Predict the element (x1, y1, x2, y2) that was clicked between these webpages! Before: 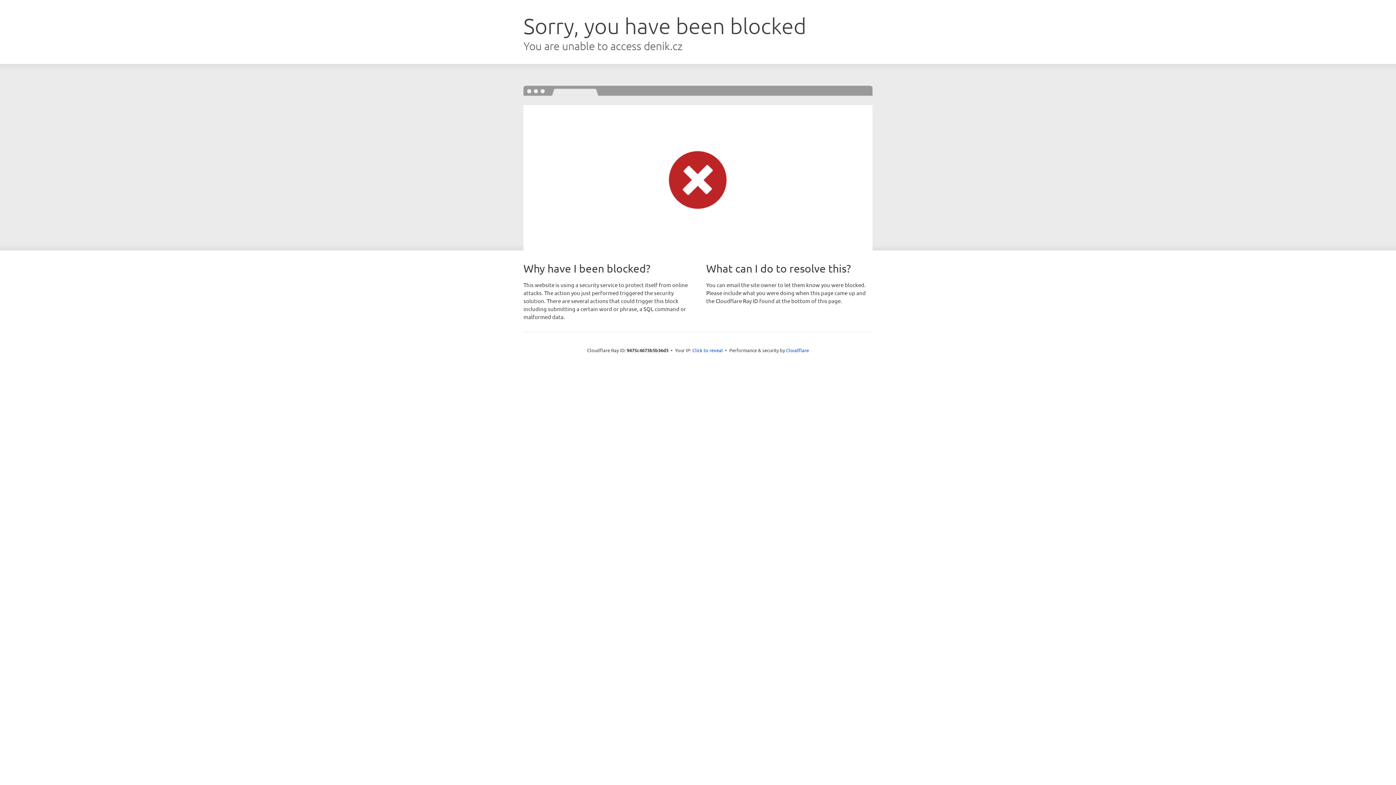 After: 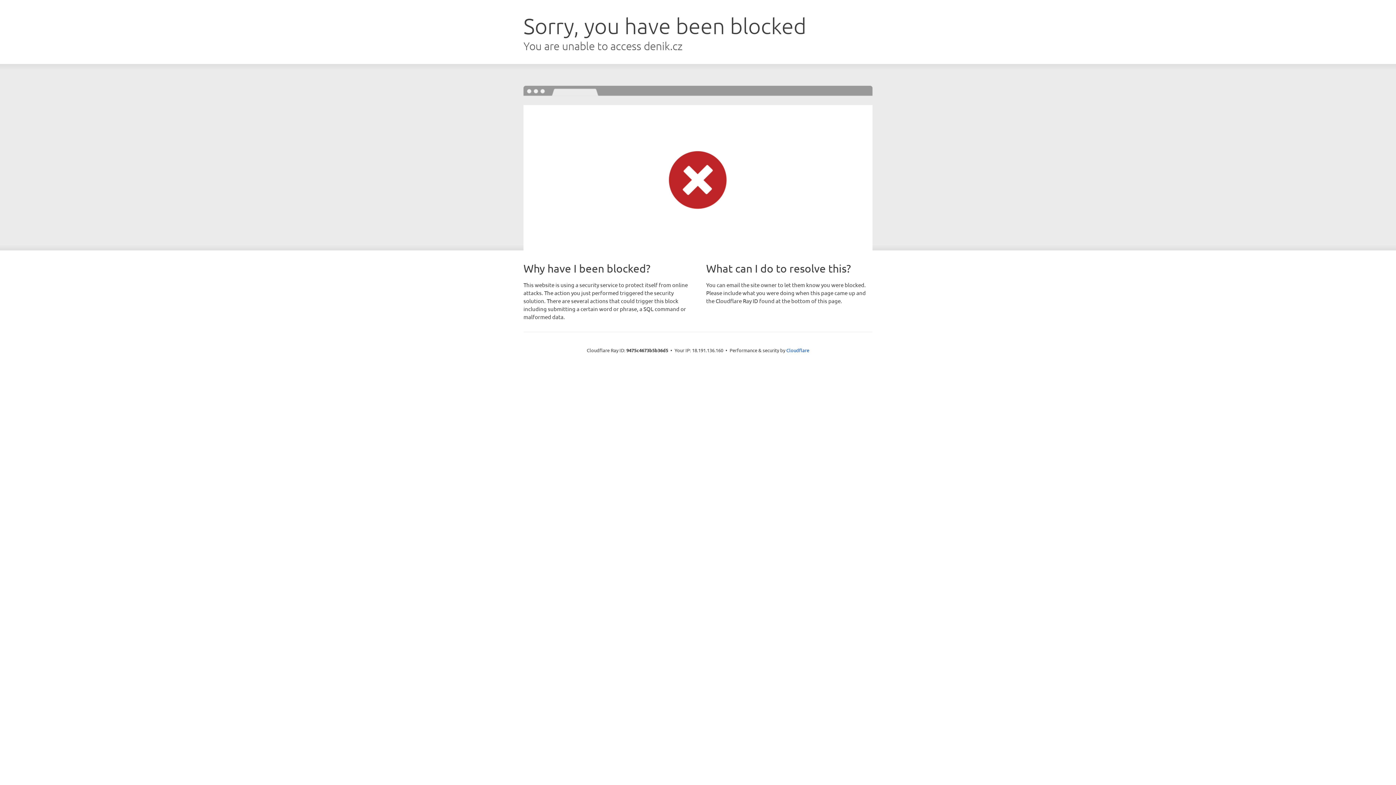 Action: bbox: (692, 346, 723, 353) label: Click to reveal